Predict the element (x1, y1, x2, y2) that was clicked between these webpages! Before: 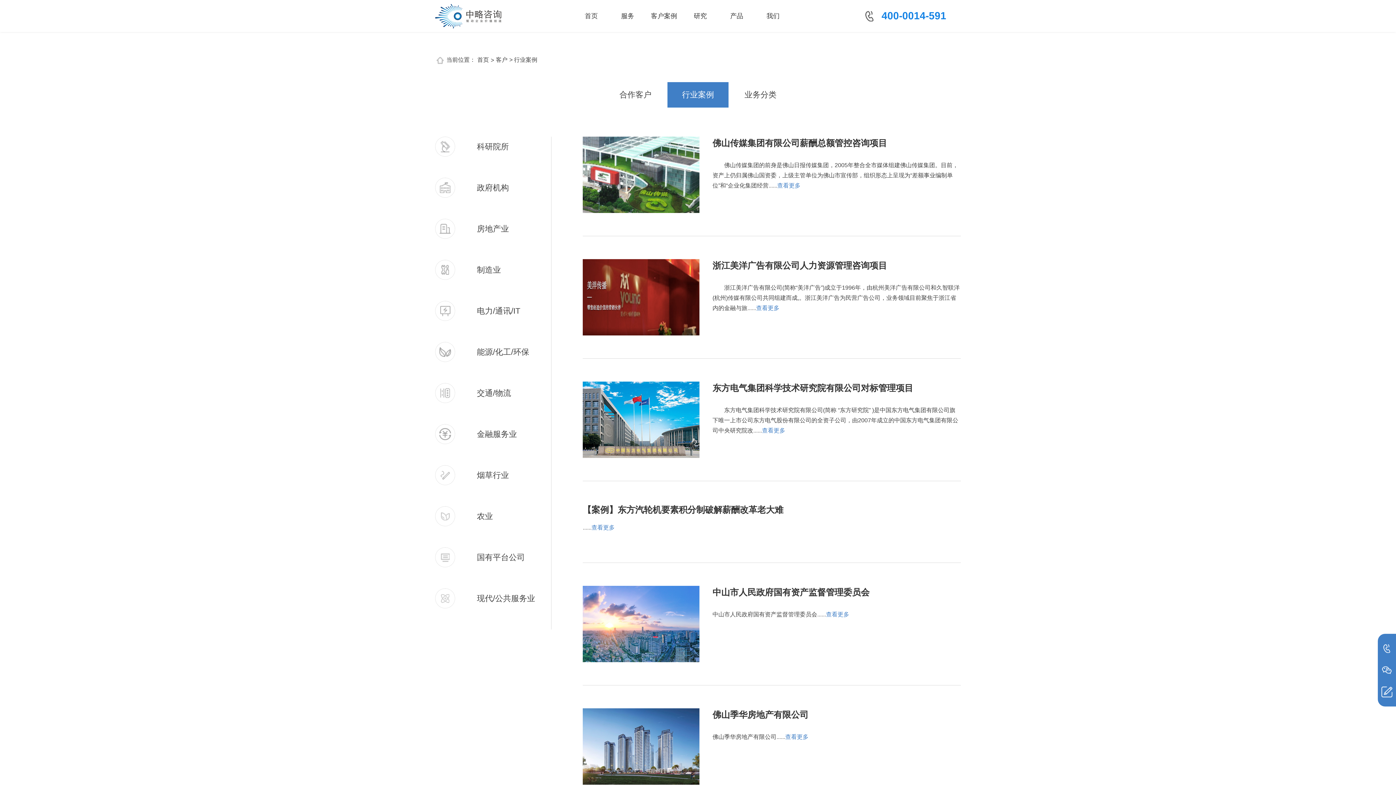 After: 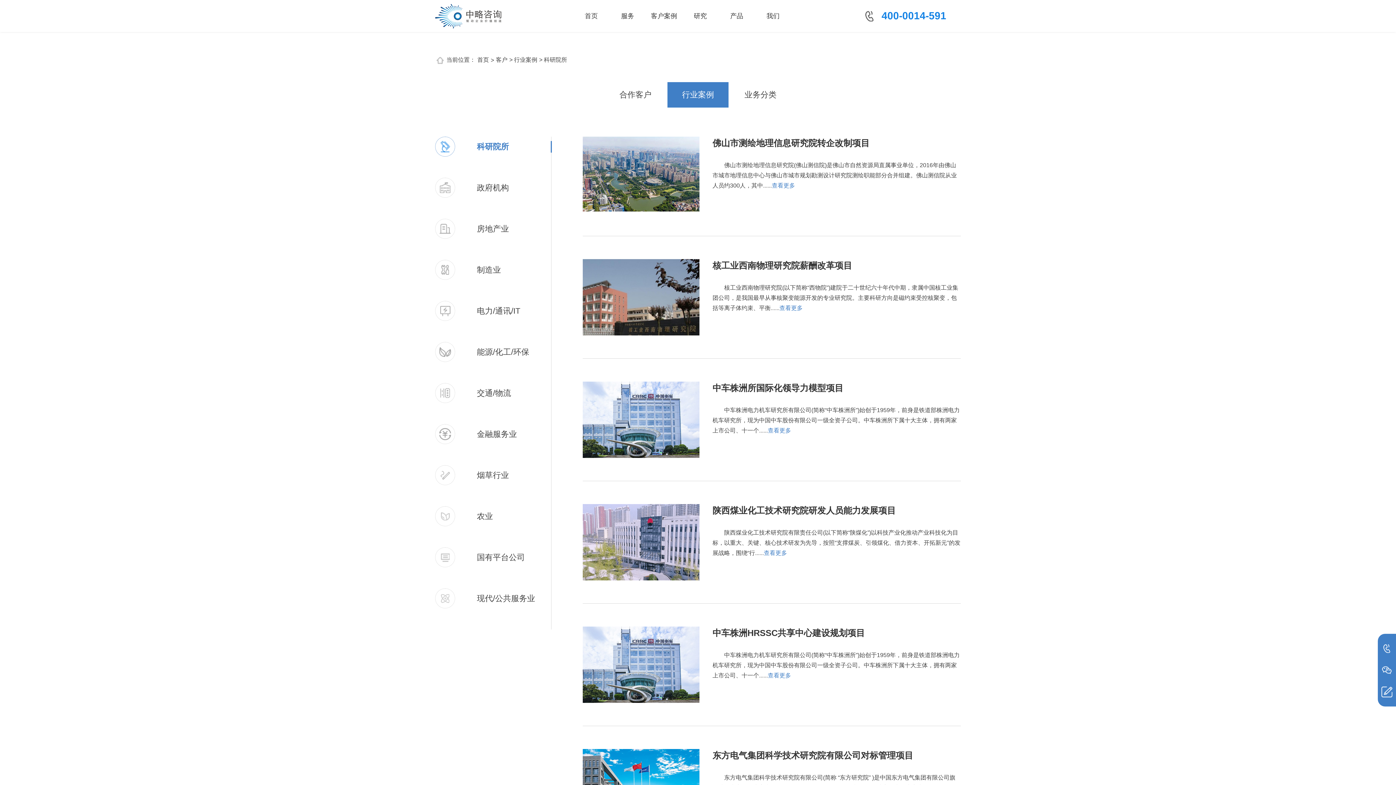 Action: bbox: (455, 140, 551, 152) label: 科研院所